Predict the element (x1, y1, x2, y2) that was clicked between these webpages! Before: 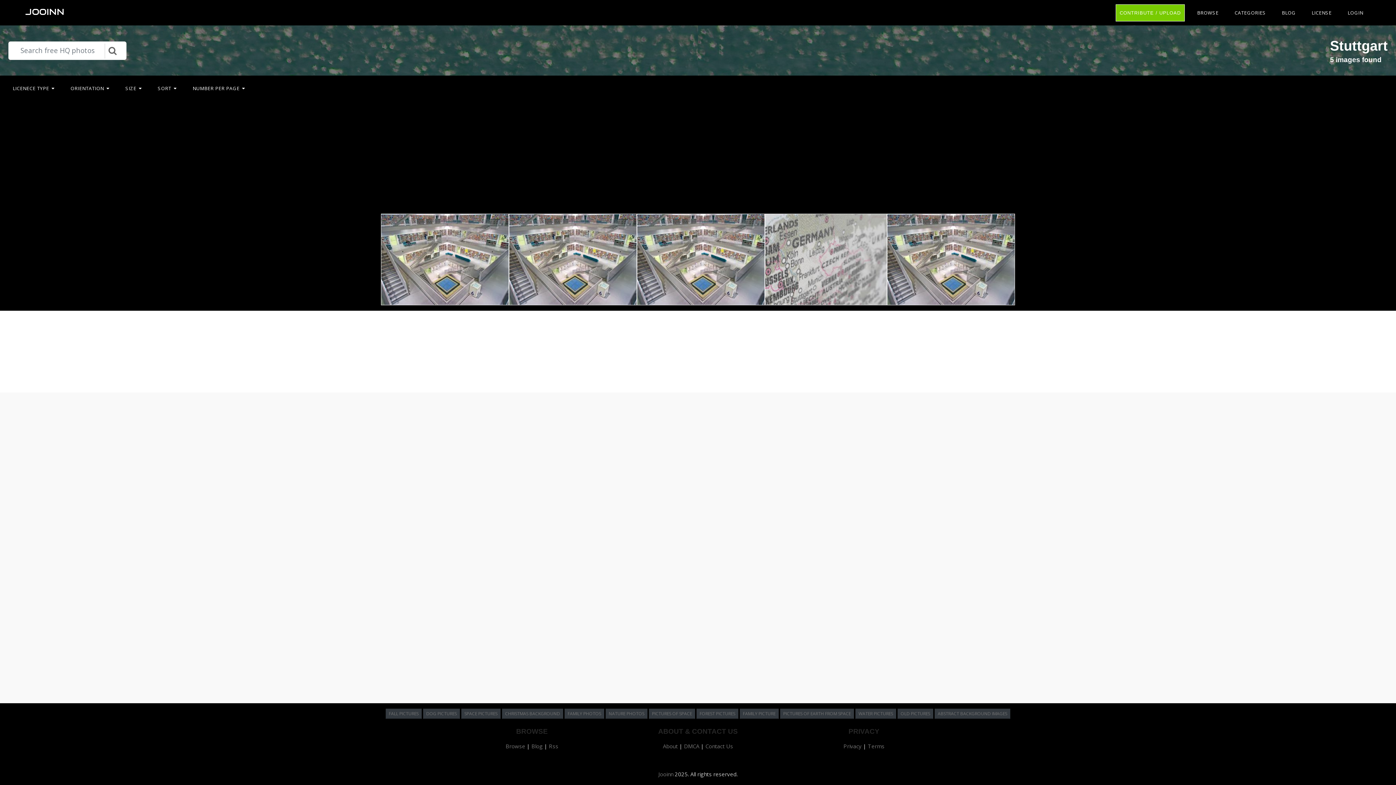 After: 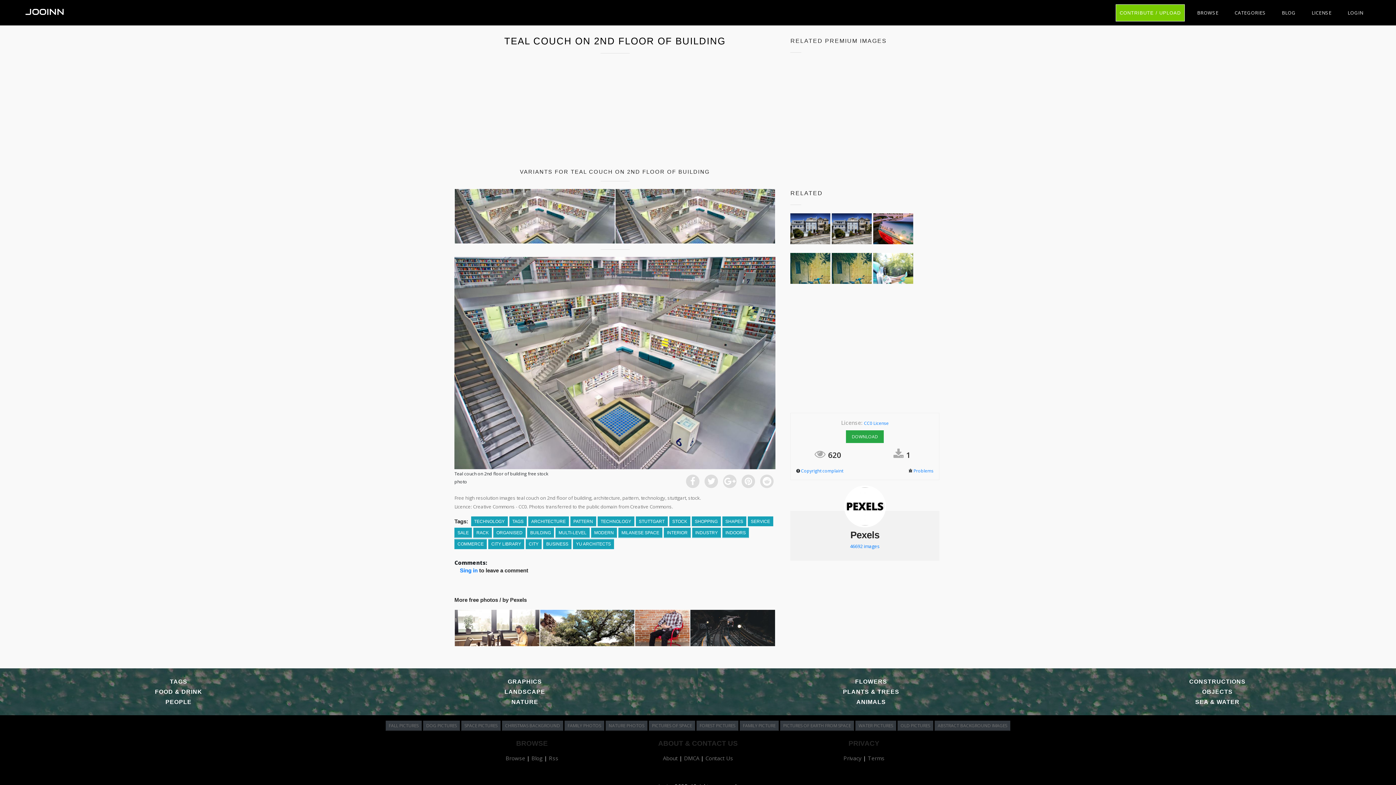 Action: bbox: (381, 214, 508, 298)